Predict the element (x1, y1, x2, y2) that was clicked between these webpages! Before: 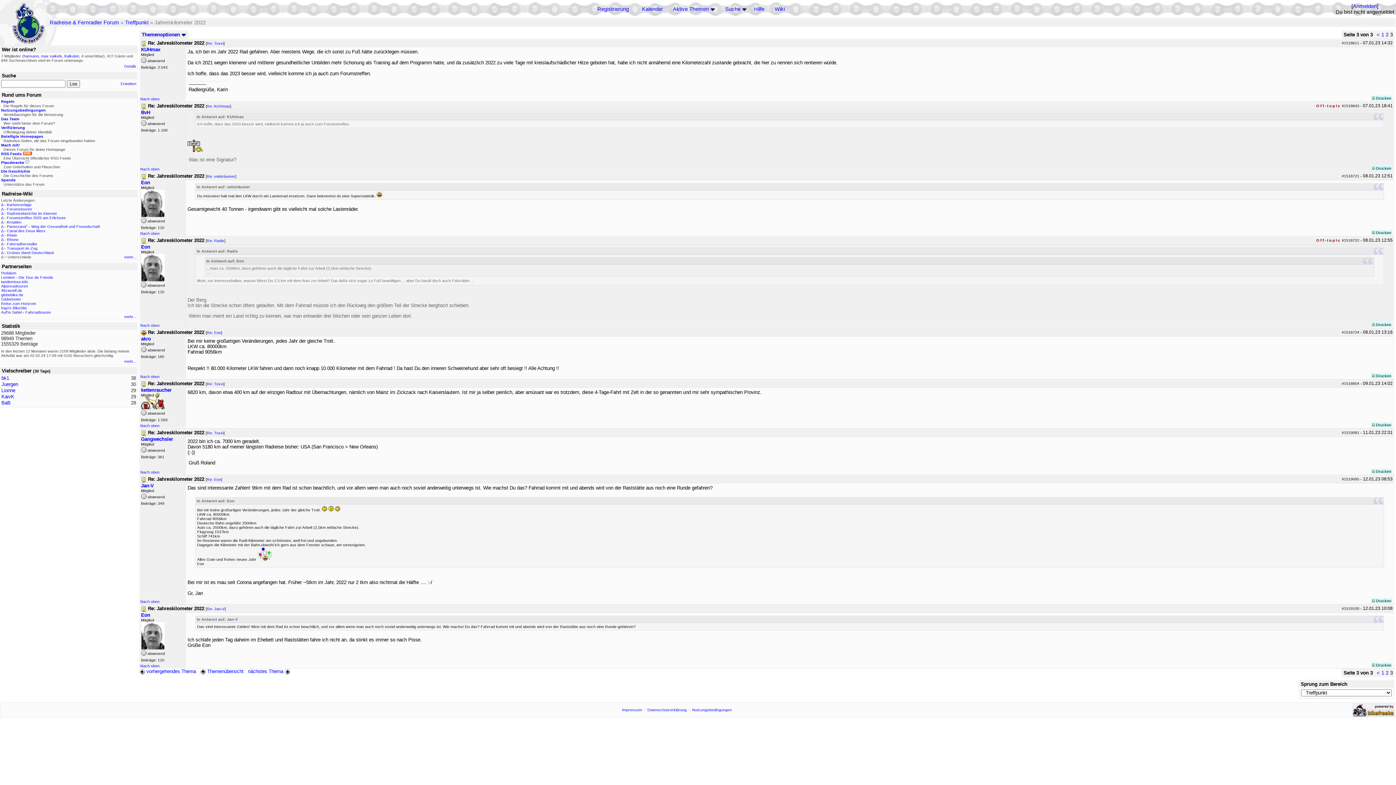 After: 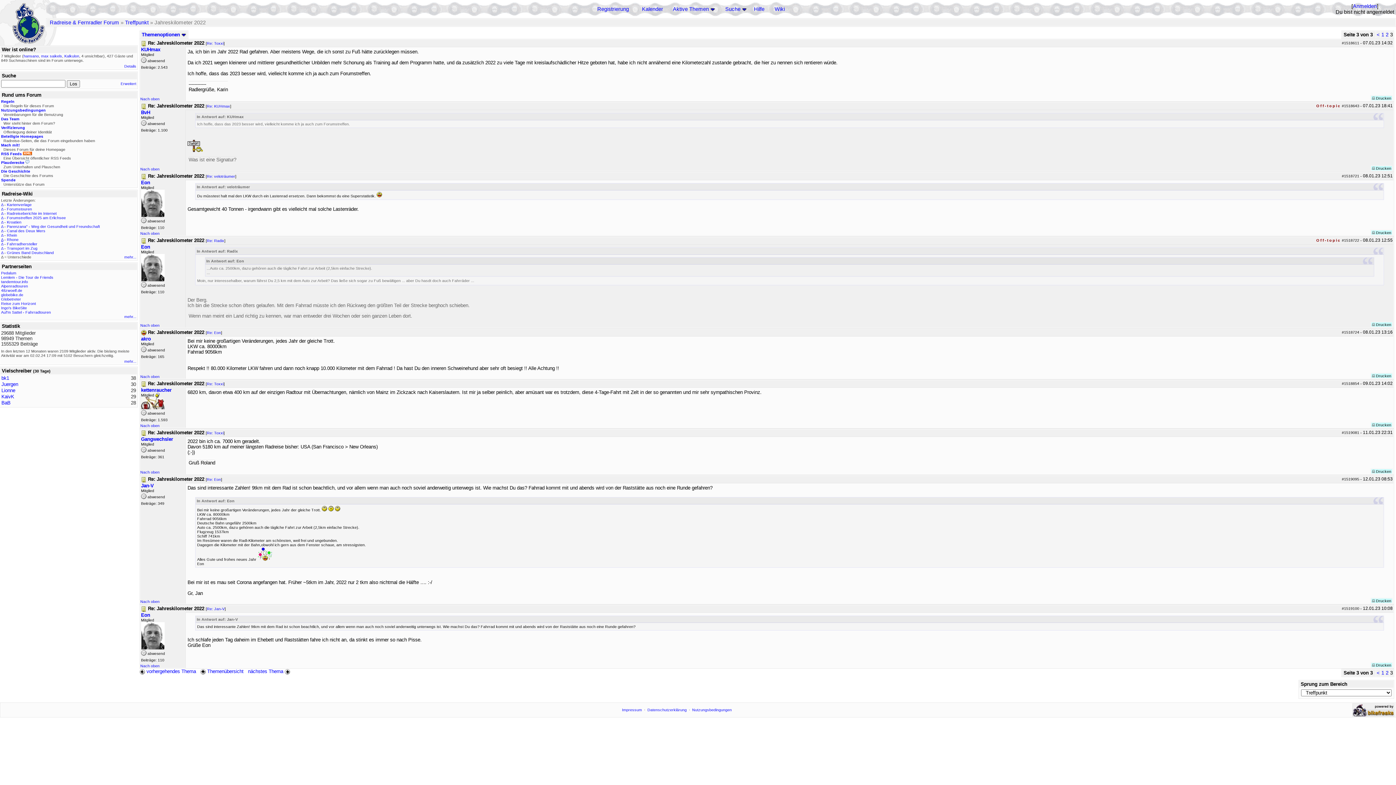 Action: label: Δ bbox: (1, 237, 3, 241)